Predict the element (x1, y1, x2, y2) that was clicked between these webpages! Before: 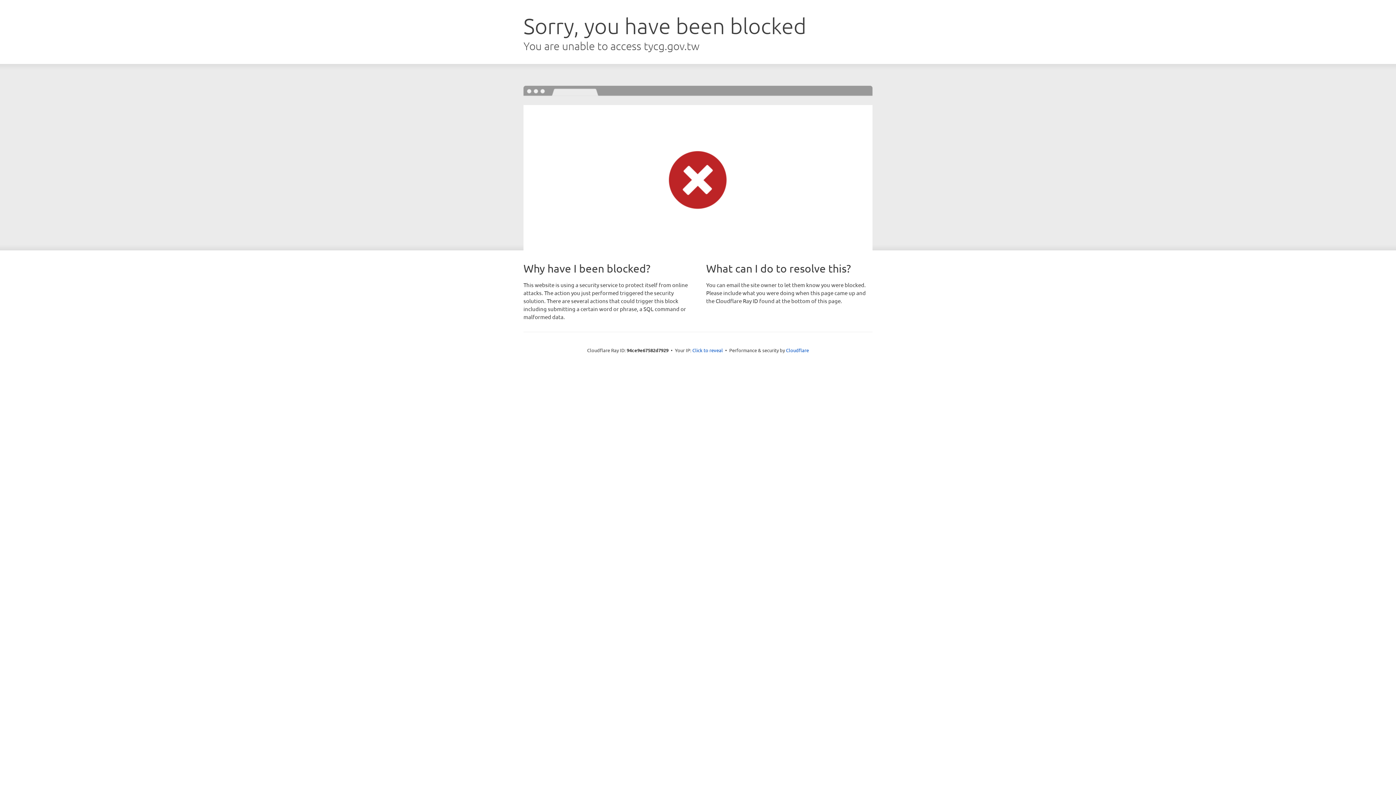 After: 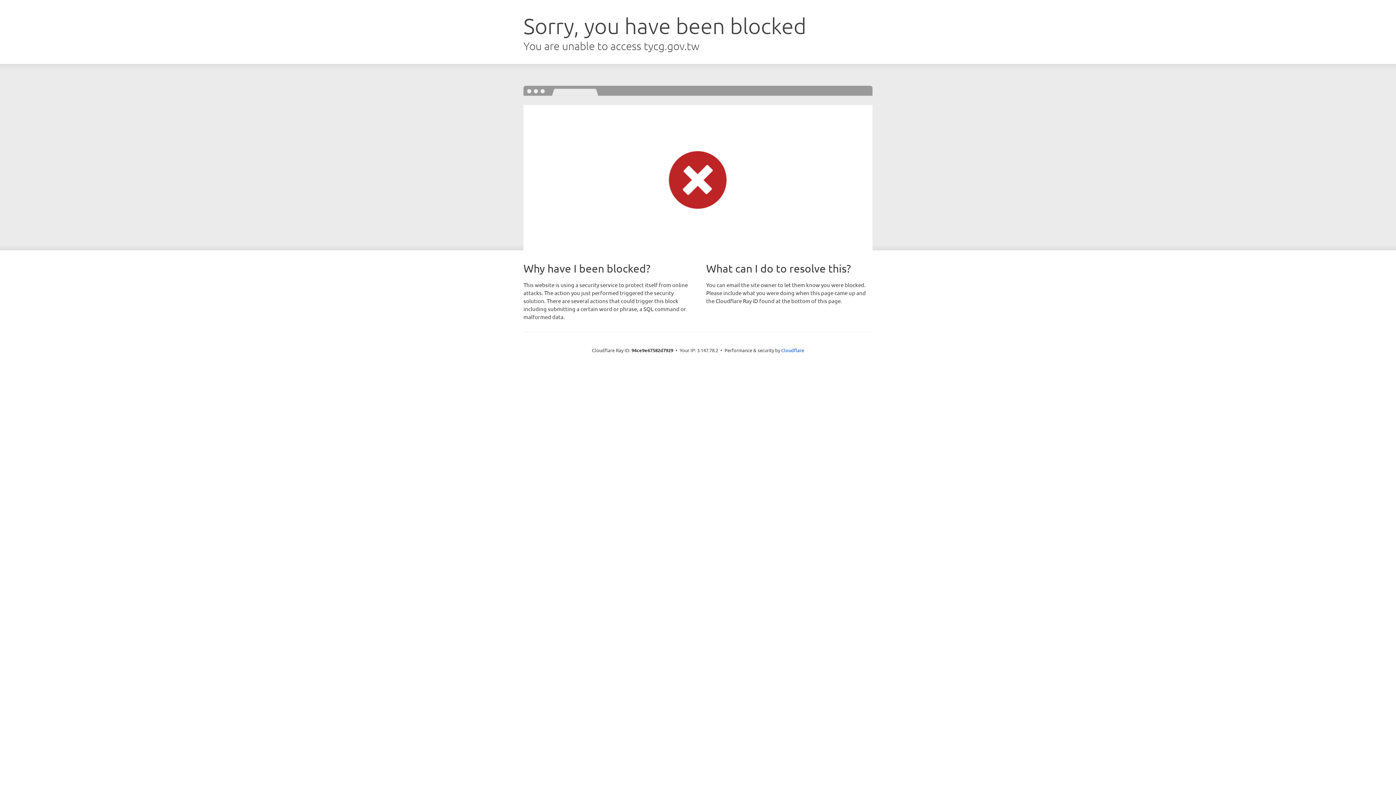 Action: bbox: (692, 346, 723, 353) label: Click to reveal